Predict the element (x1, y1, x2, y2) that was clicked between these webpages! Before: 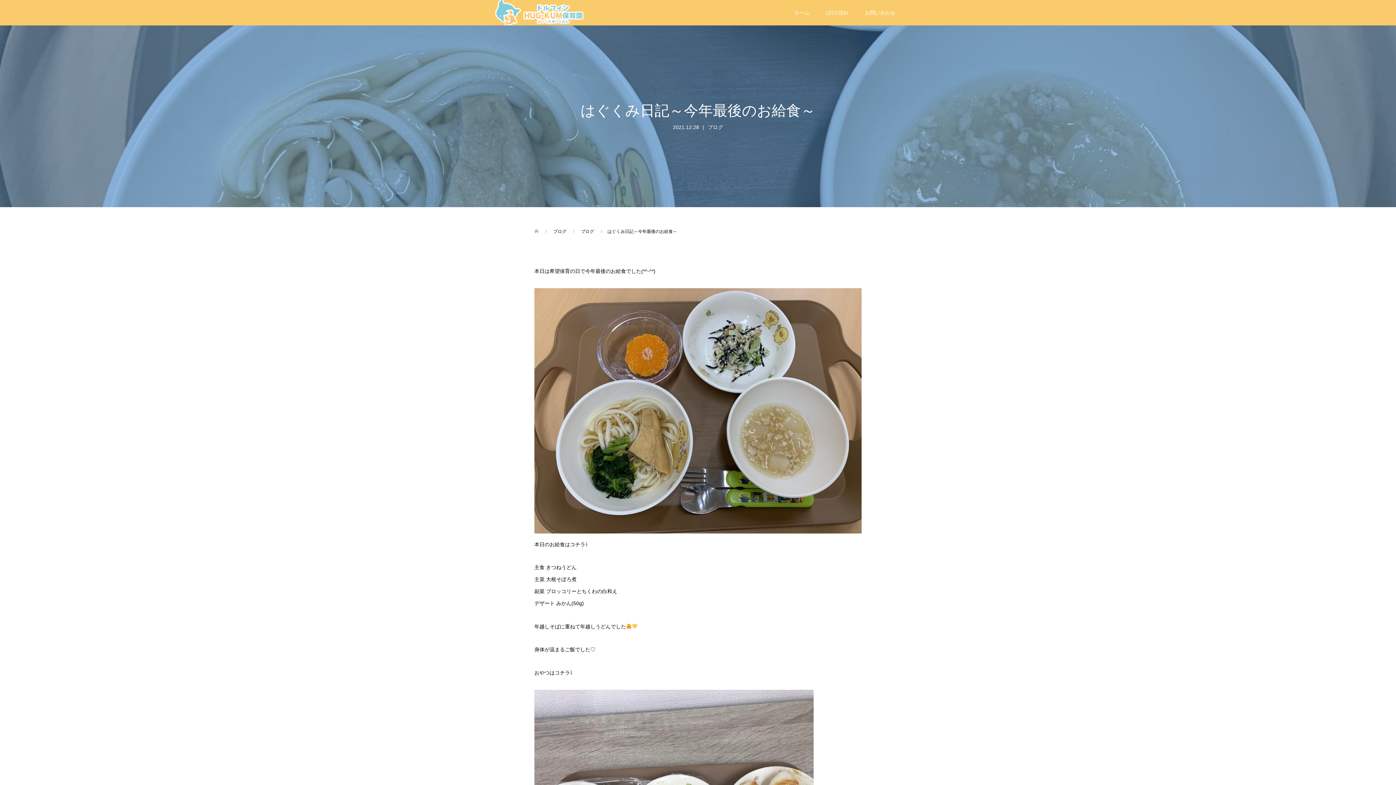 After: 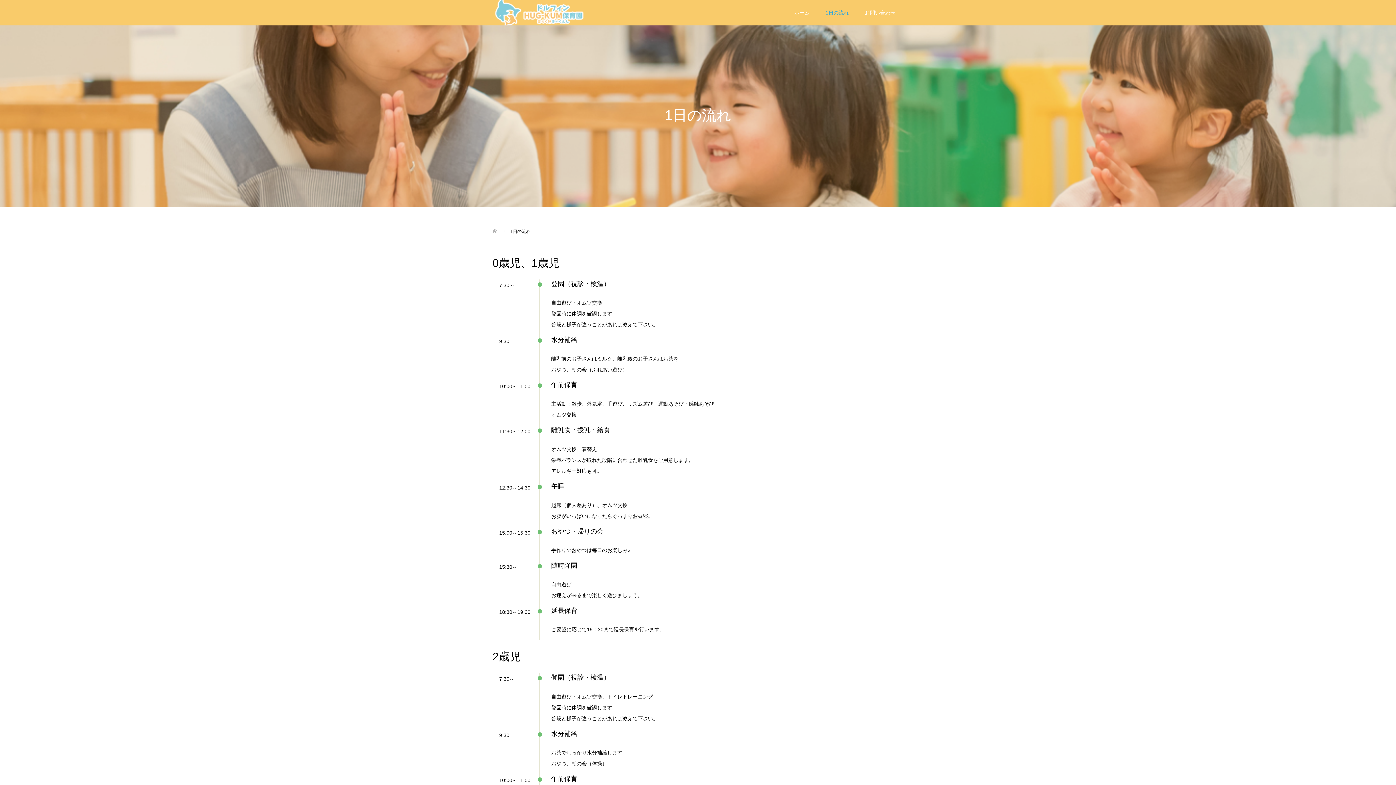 Action: bbox: (817, 0, 857, 25) label: 1日の流れ